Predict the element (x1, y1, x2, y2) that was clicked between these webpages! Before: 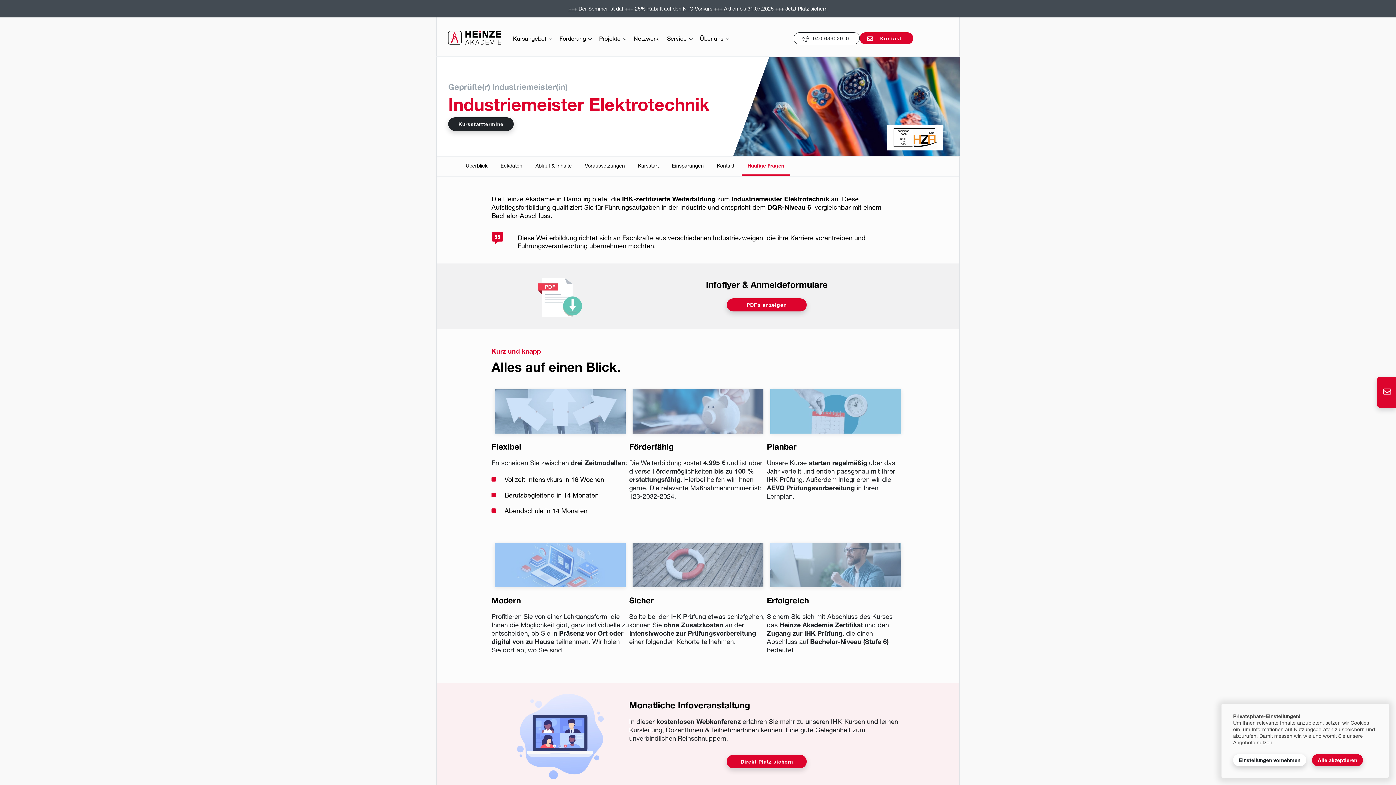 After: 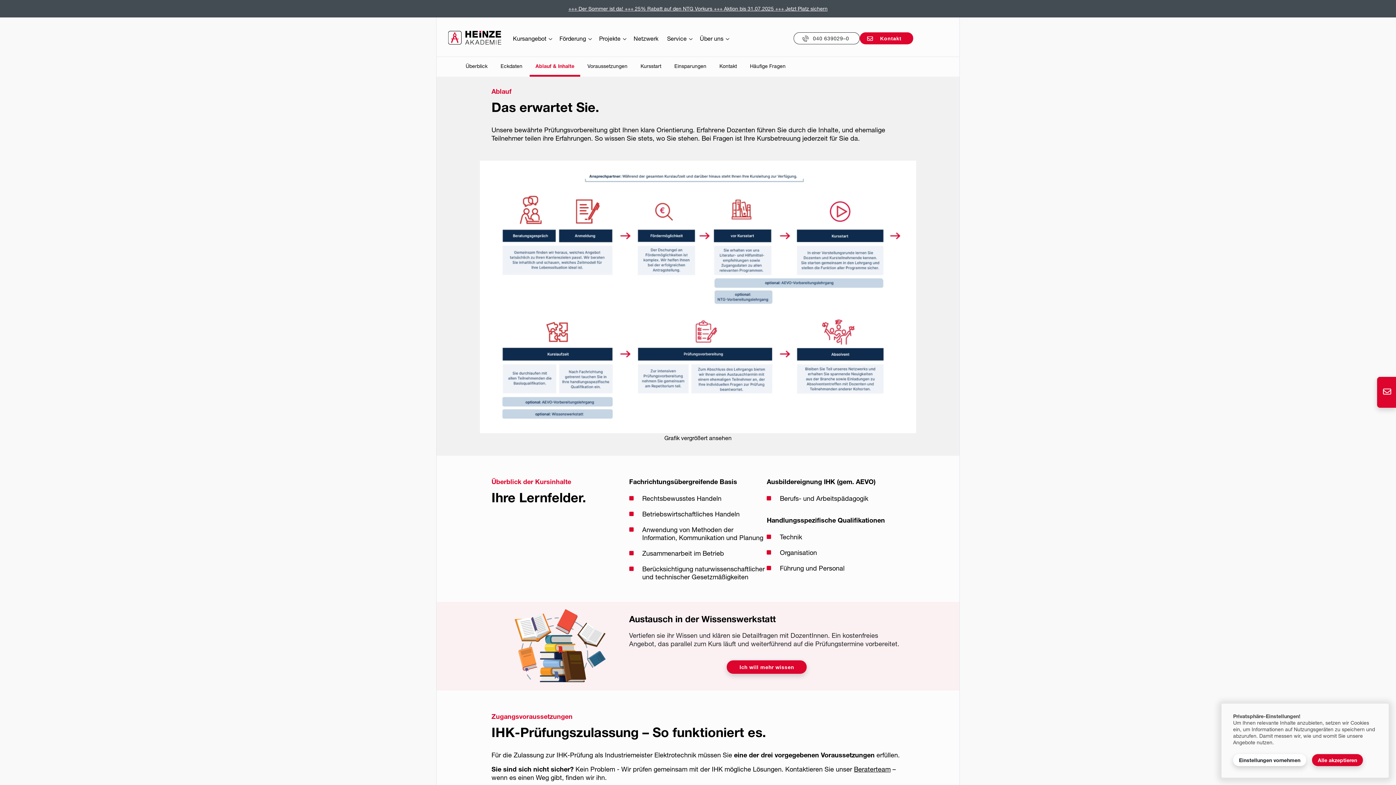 Action: label: Ablauf & Inhalte bbox: (535, 162, 572, 168)